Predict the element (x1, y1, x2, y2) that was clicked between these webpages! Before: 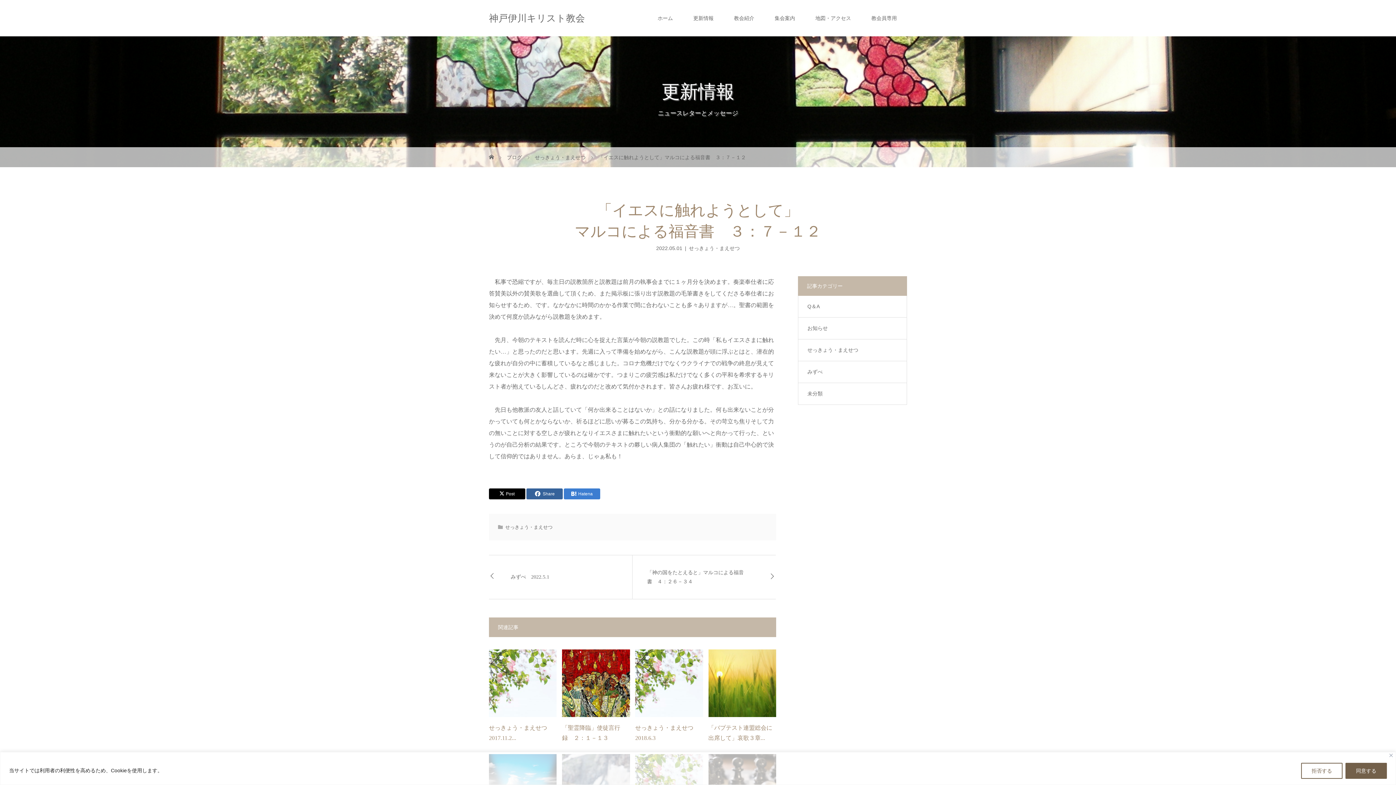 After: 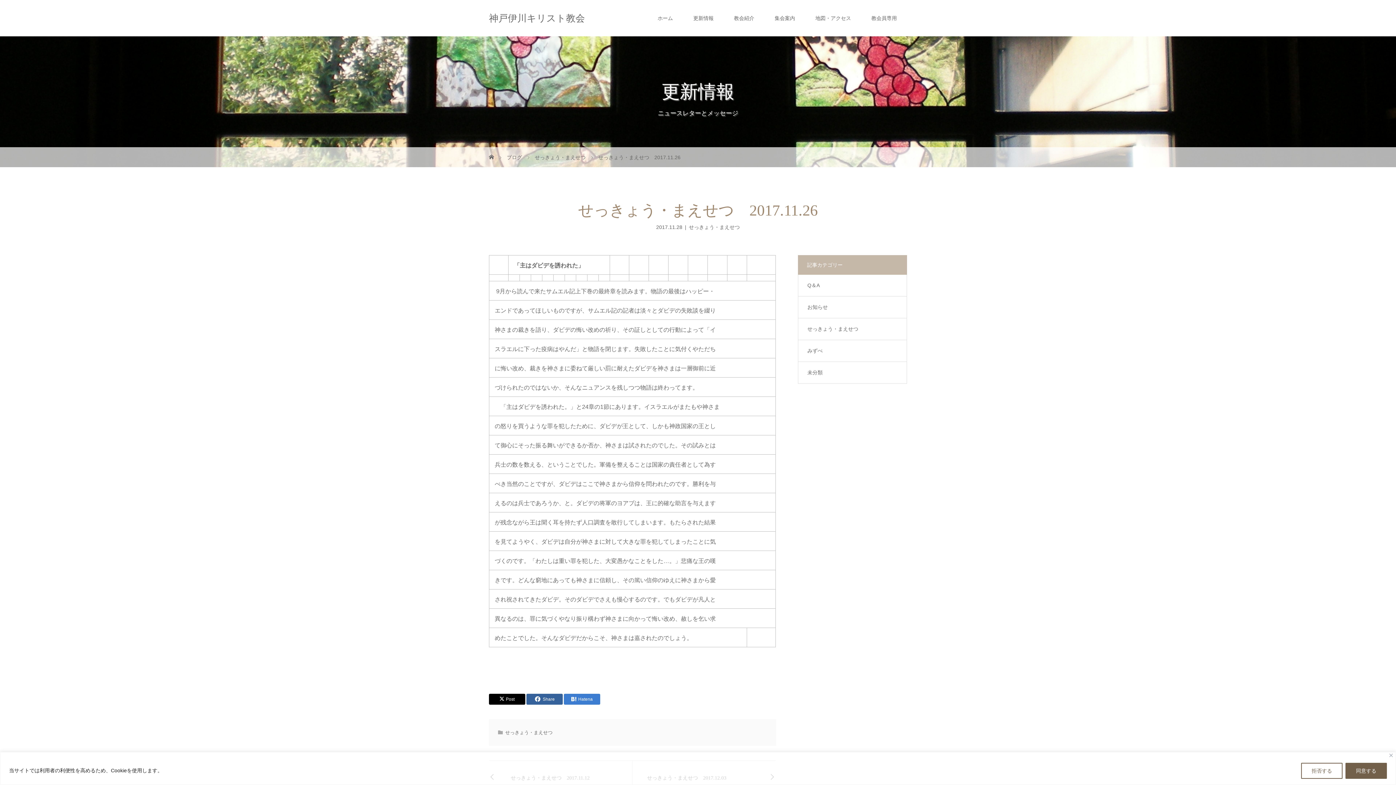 Action: bbox: (489, 649, 556, 717)